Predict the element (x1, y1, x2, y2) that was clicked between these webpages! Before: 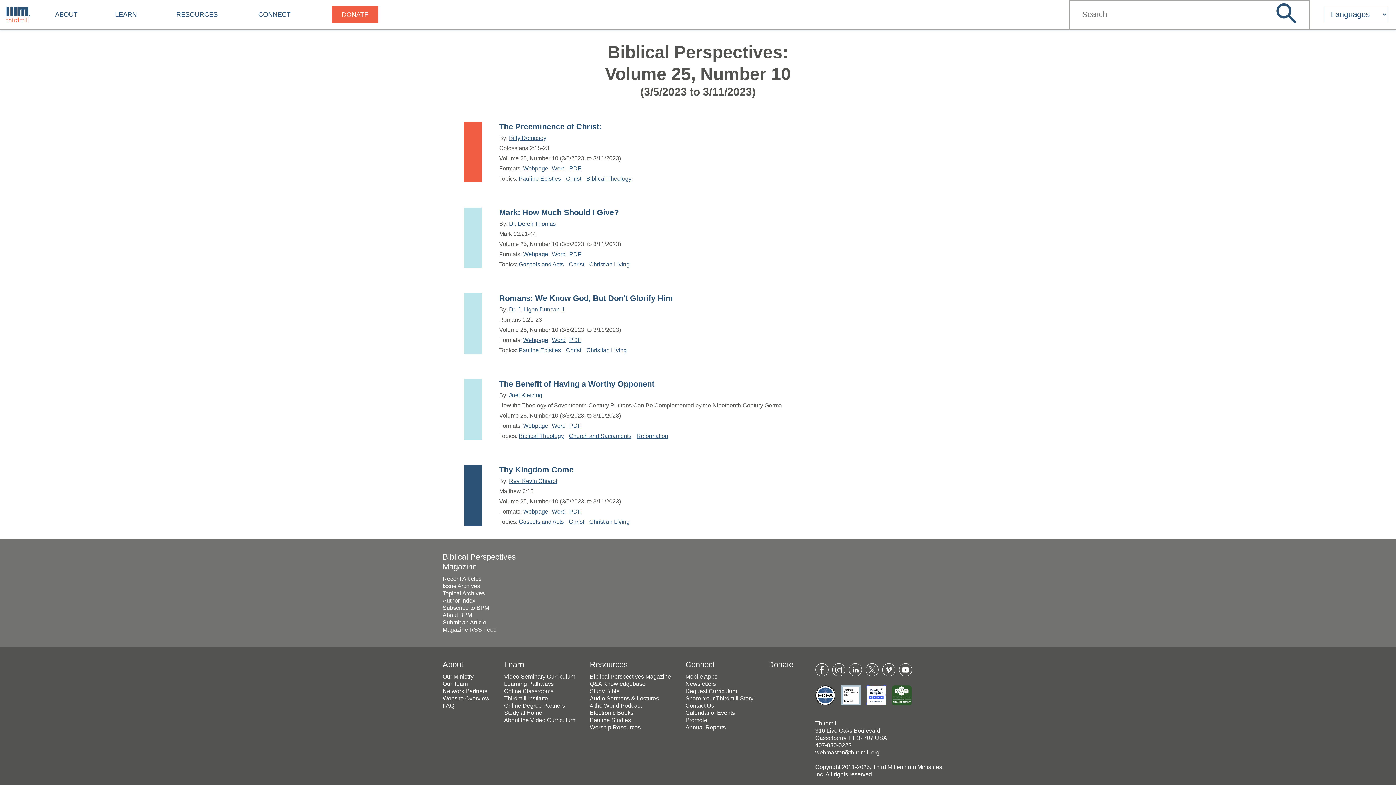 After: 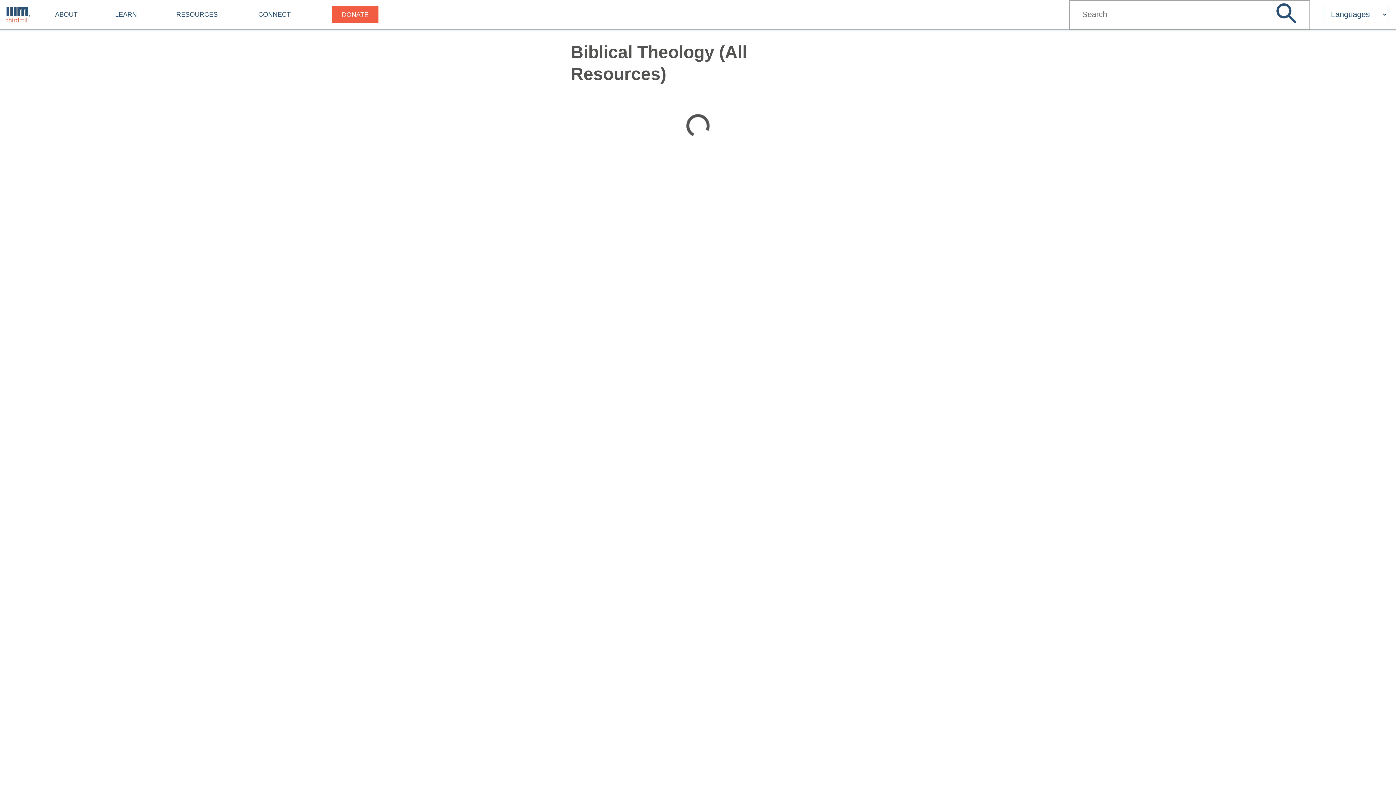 Action: label: Biblical Theology bbox: (586, 175, 631, 182)